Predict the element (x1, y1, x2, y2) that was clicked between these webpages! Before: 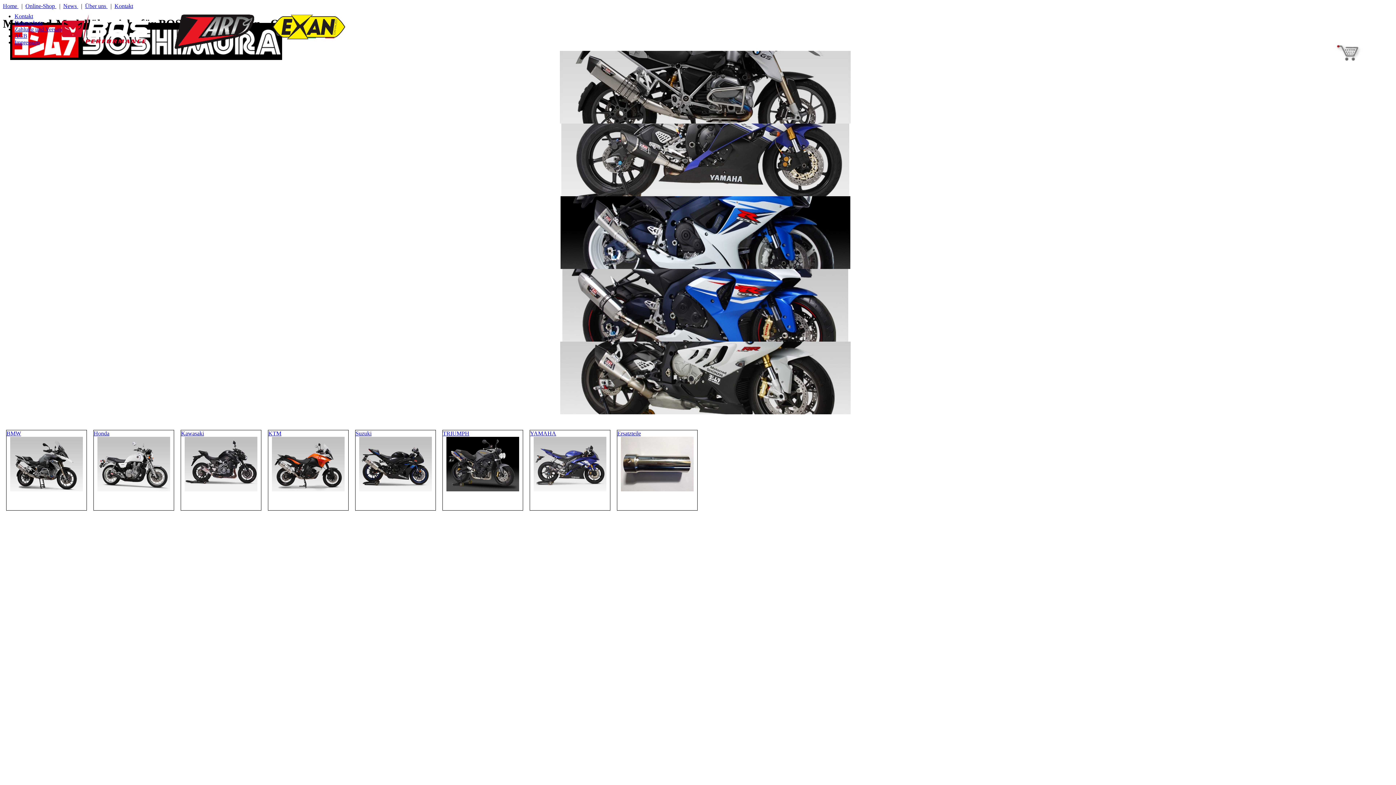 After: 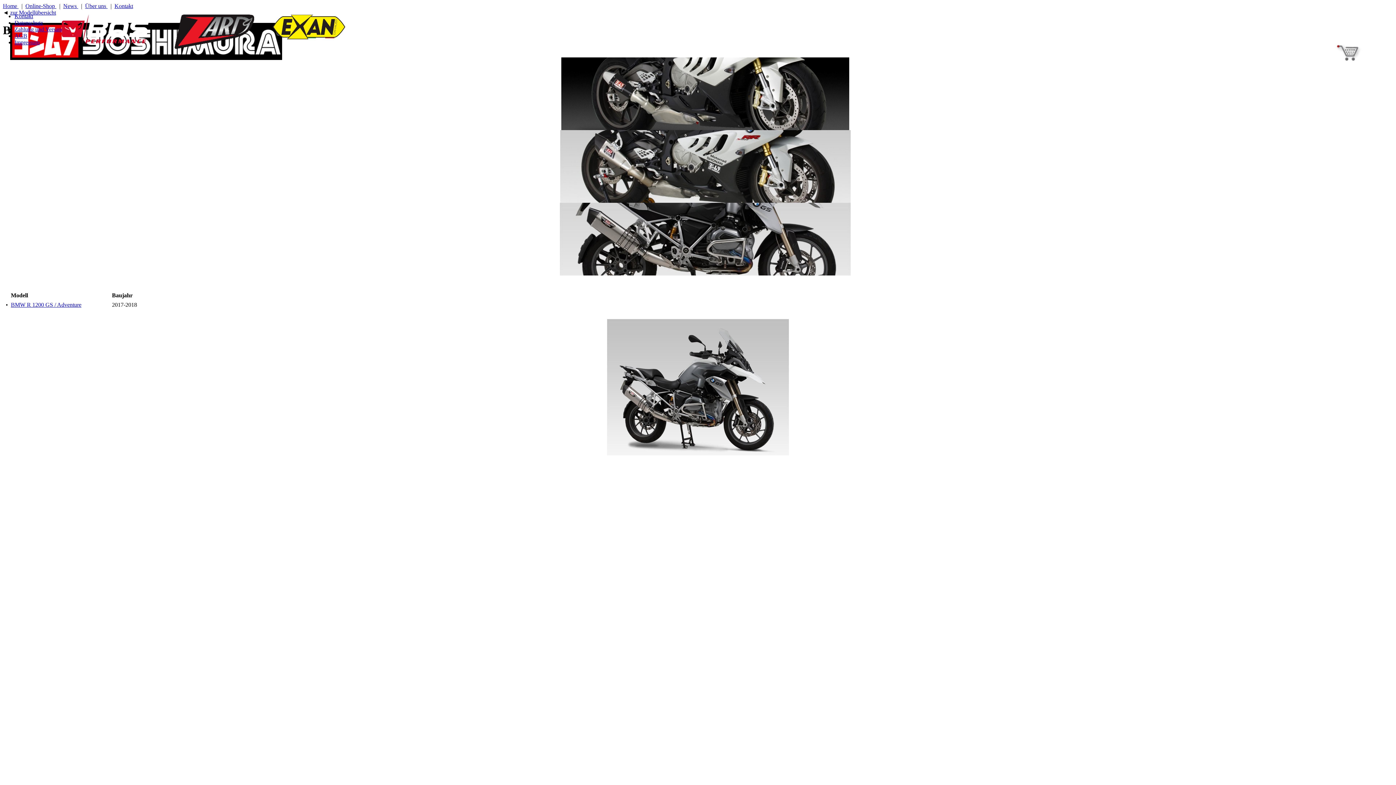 Action: label: BMW bbox: (6, 430, 21, 436)